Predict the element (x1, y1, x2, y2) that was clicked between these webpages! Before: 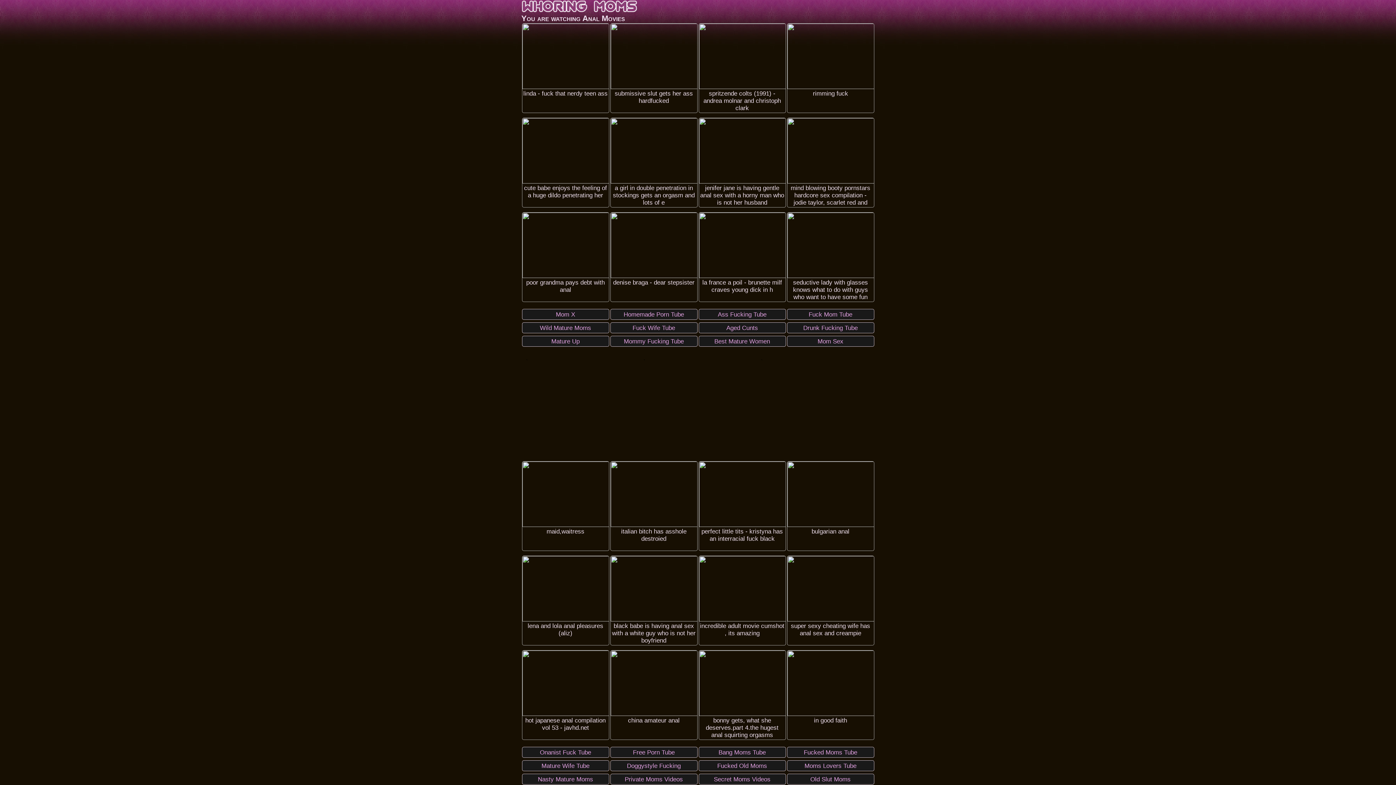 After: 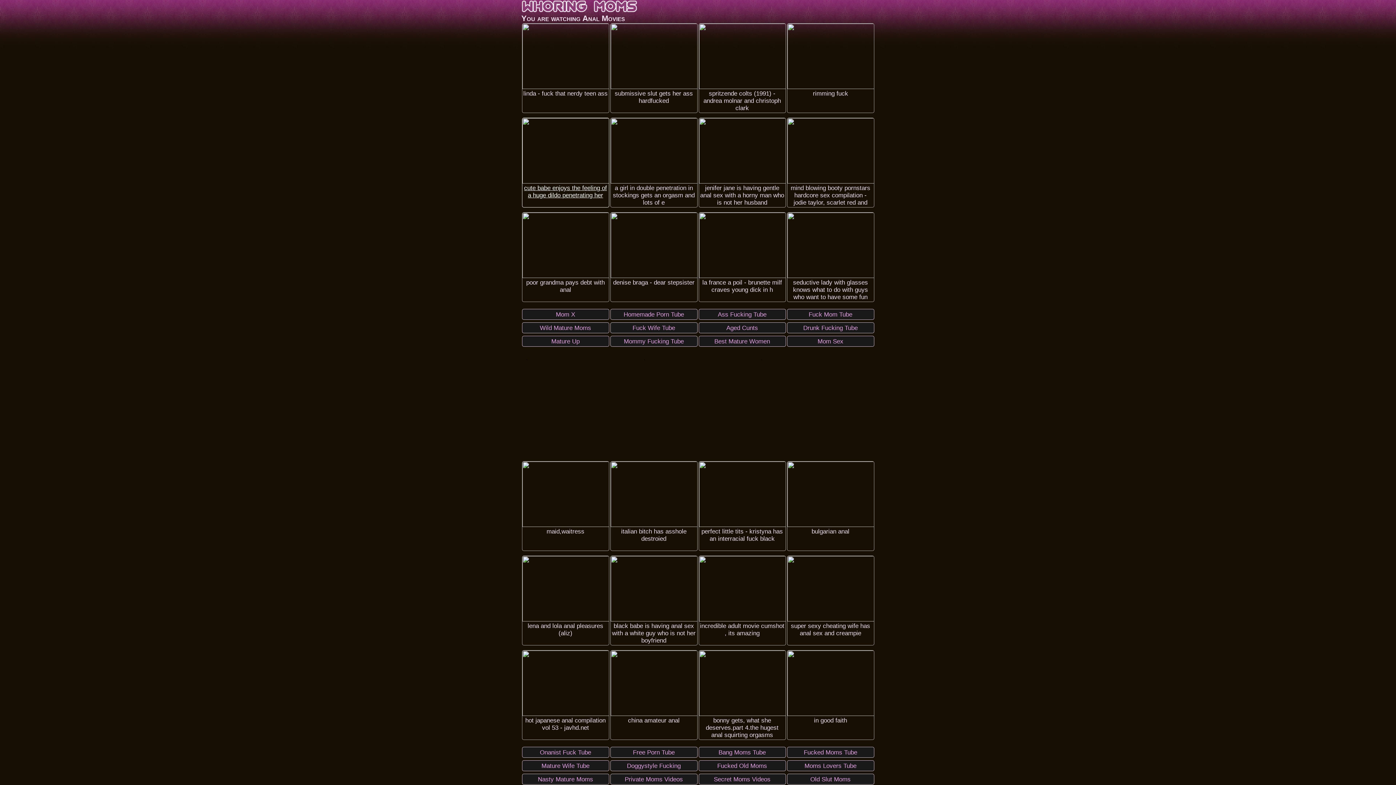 Action: bbox: (522, 118, 608, 207)